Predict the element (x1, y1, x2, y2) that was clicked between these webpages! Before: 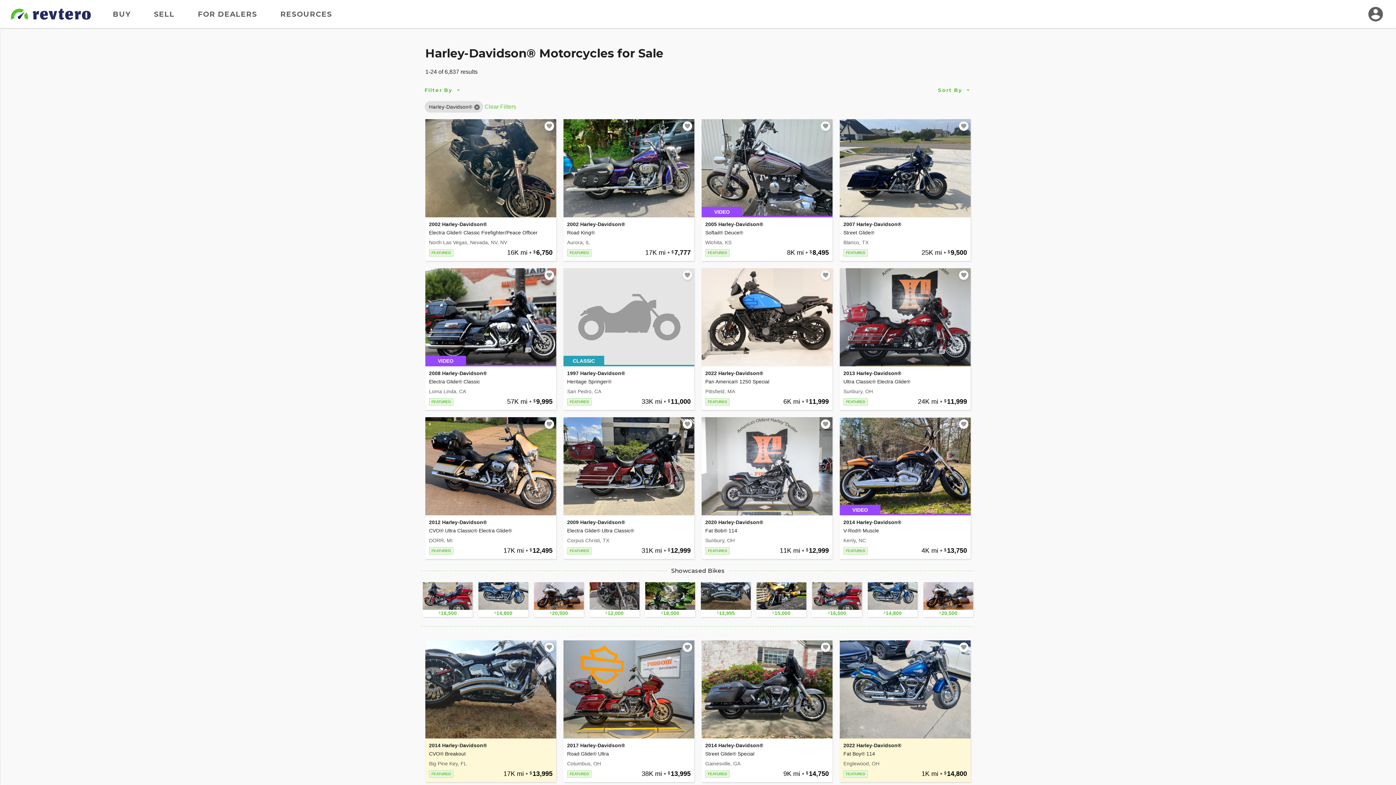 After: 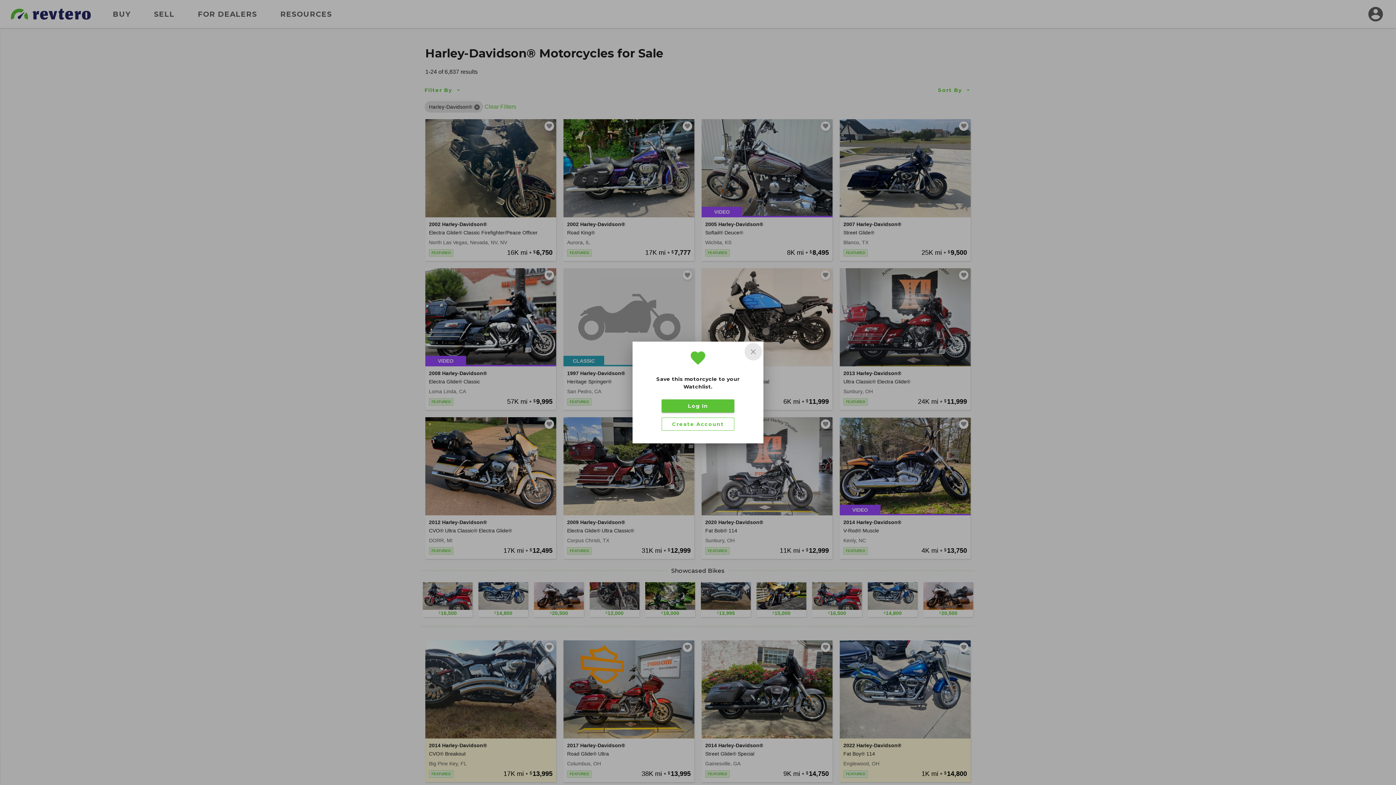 Action: label: Add to watchlist bbox: (682, 643, 692, 652)